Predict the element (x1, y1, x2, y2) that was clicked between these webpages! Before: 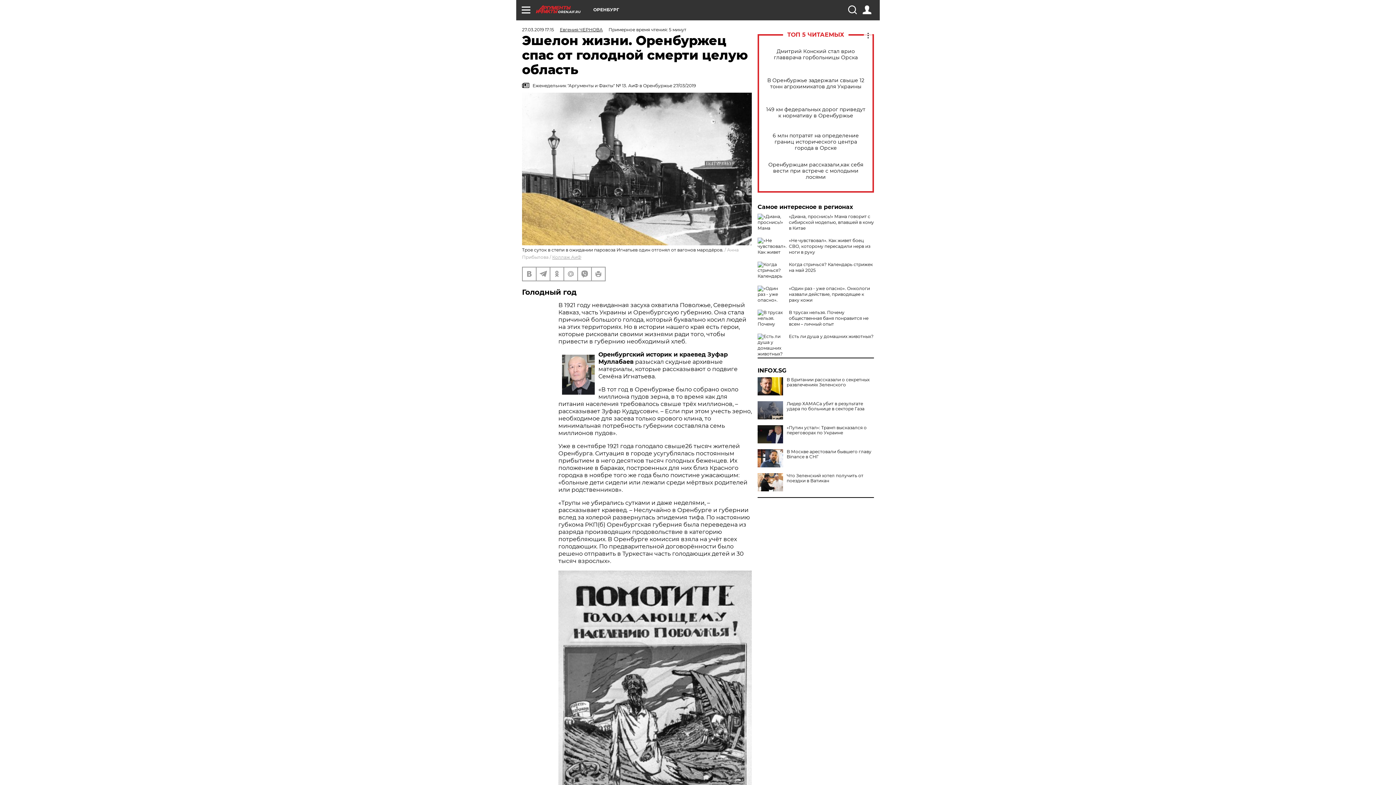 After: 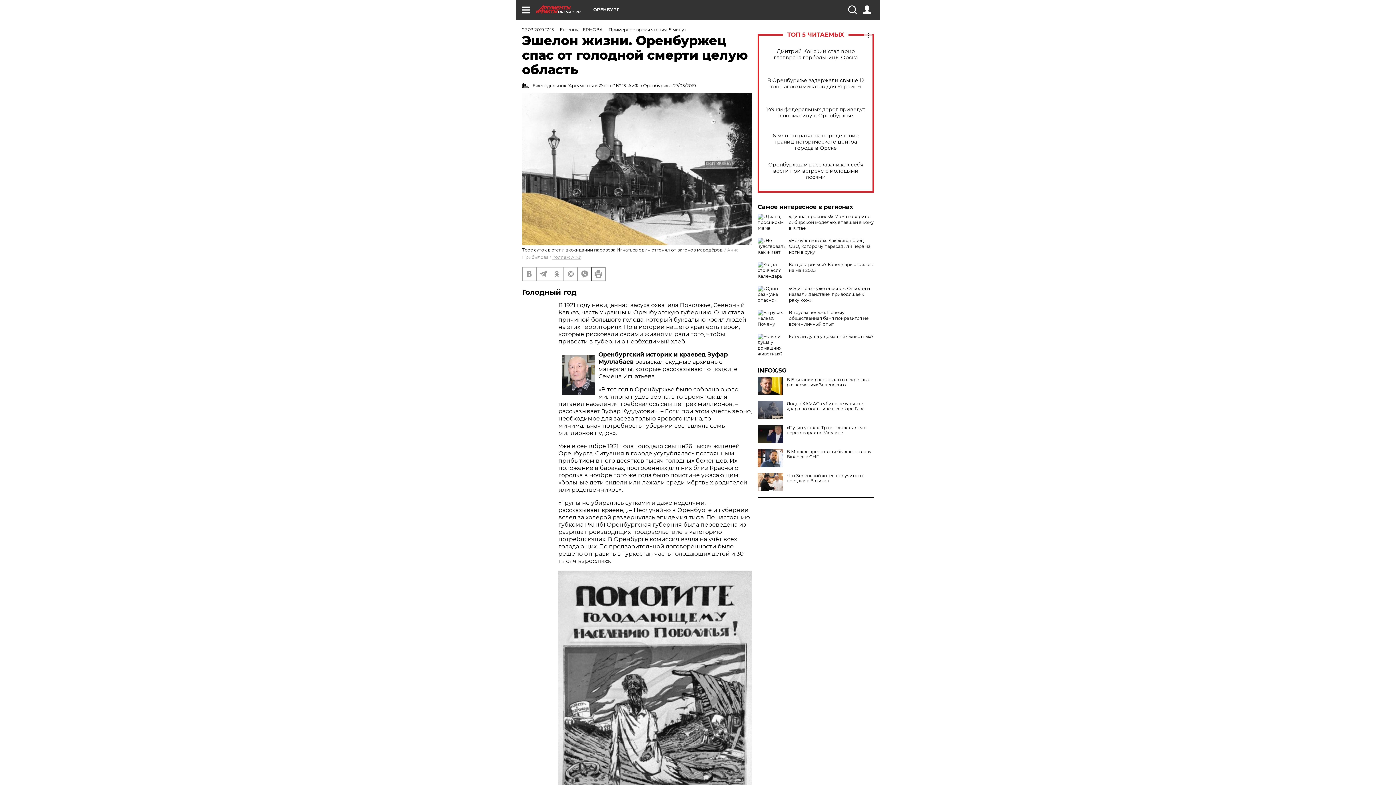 Action: bbox: (592, 267, 605, 280)